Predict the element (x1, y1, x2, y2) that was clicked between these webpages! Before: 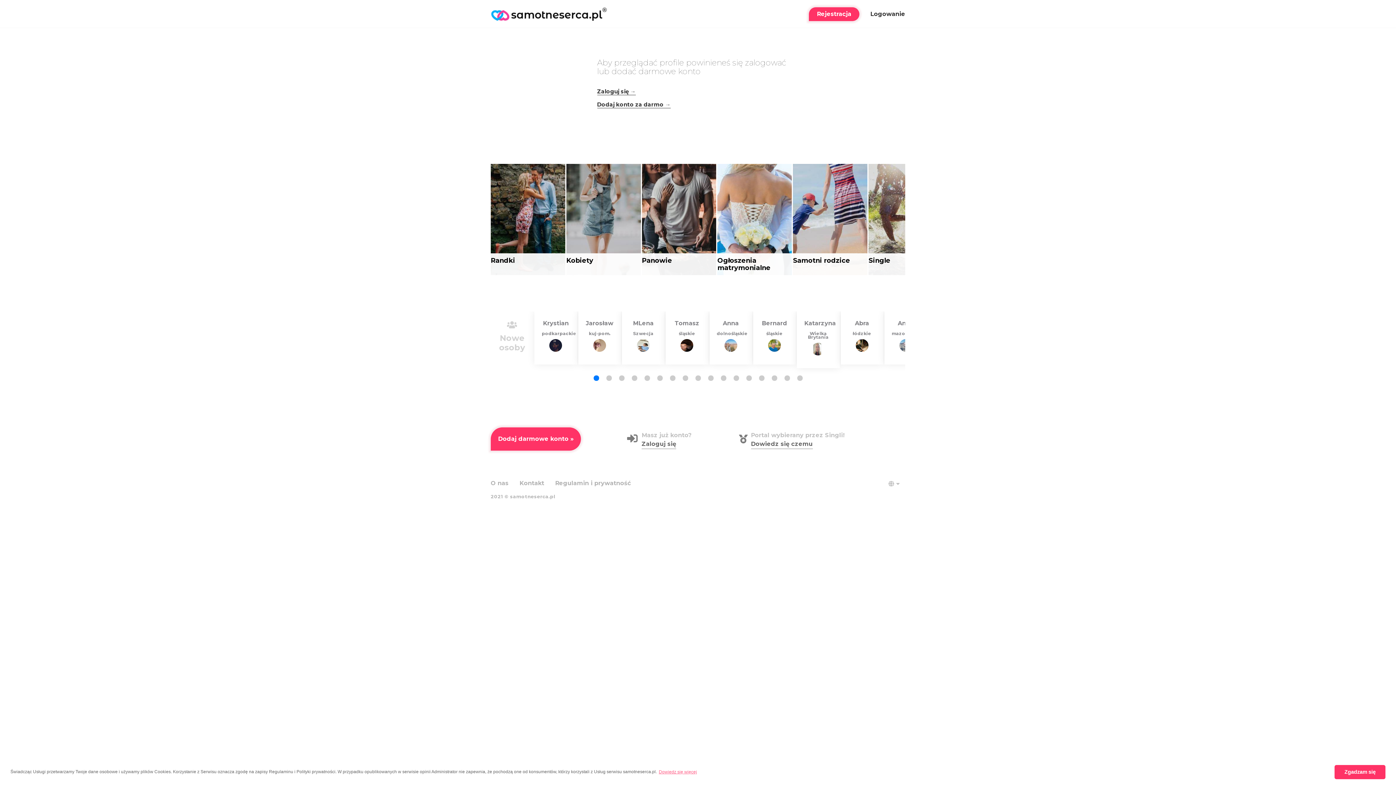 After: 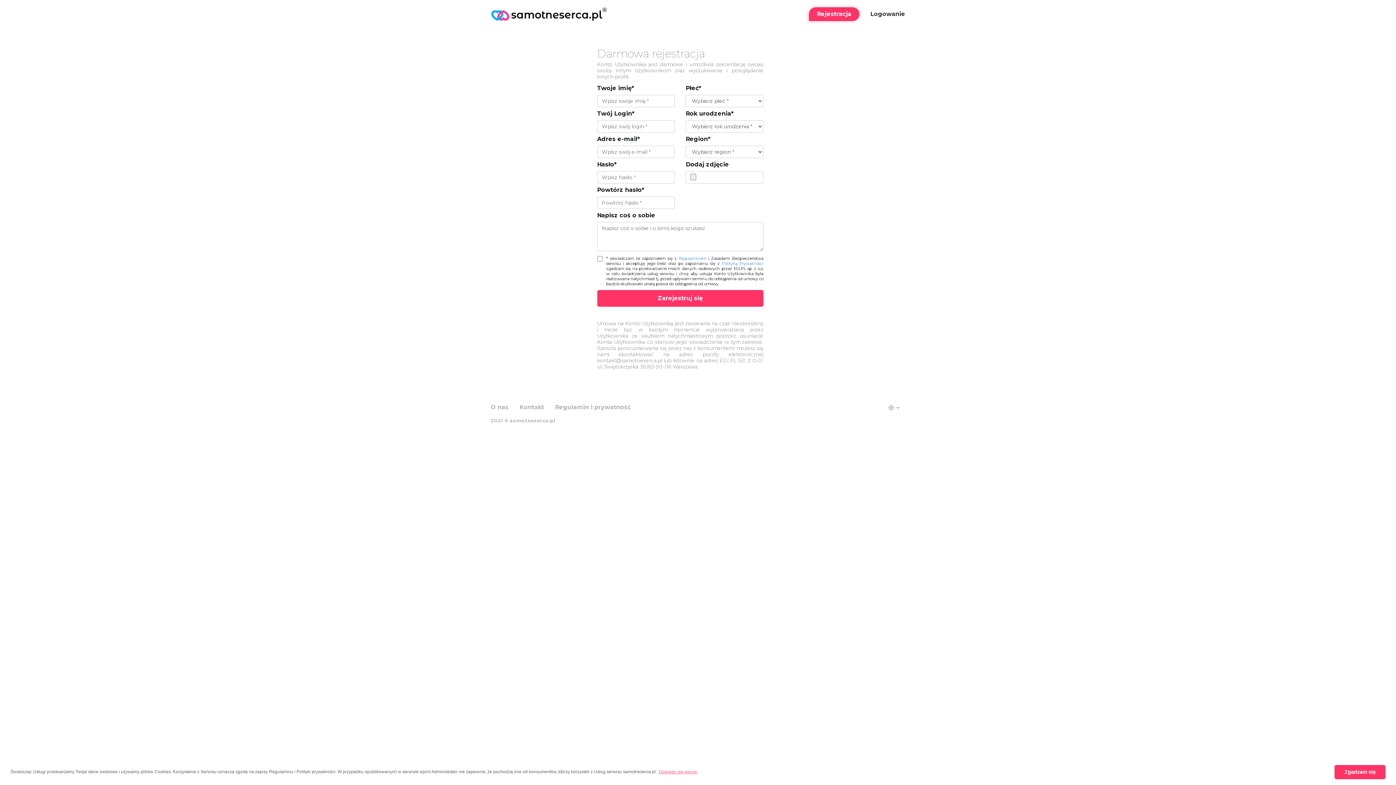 Action: label: Dodaj darmowe konto » bbox: (490, 427, 581, 451)